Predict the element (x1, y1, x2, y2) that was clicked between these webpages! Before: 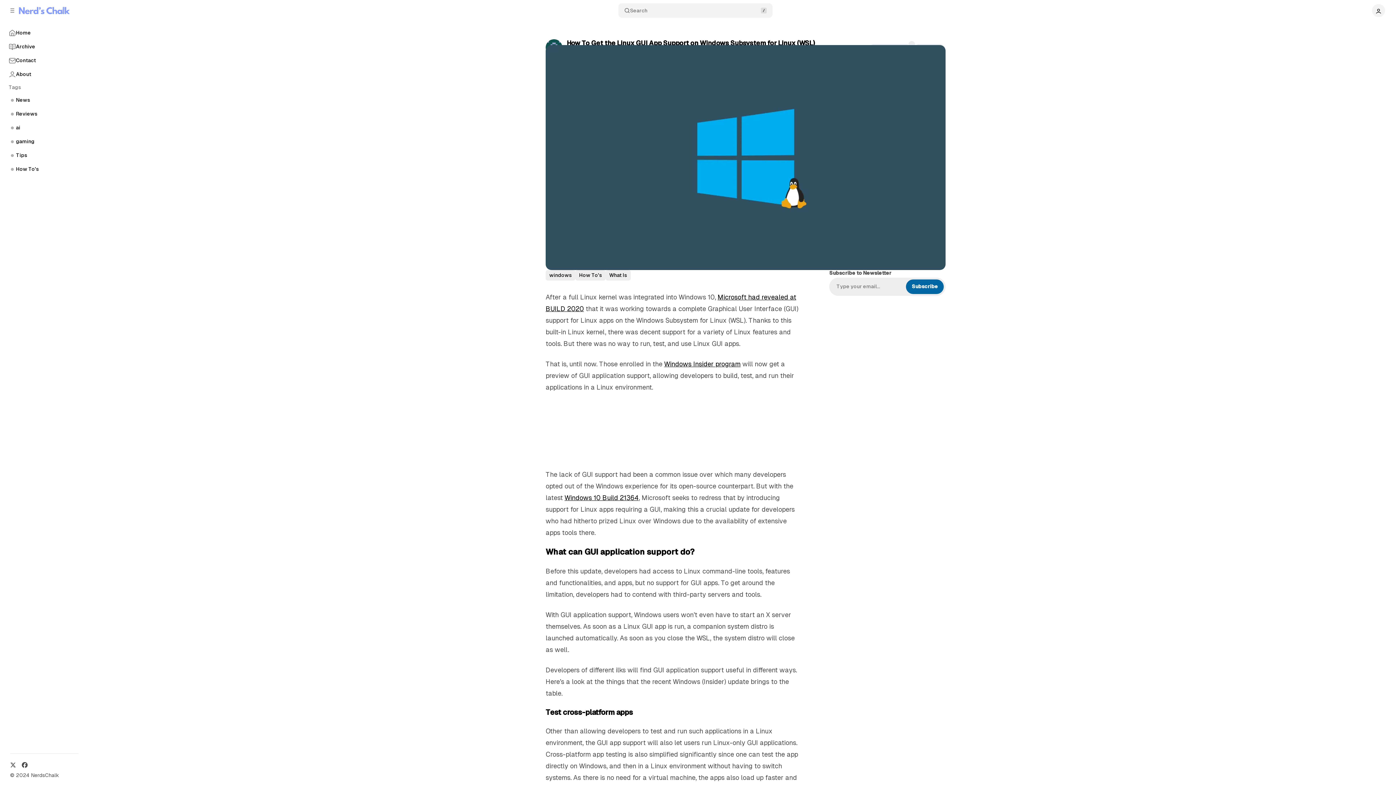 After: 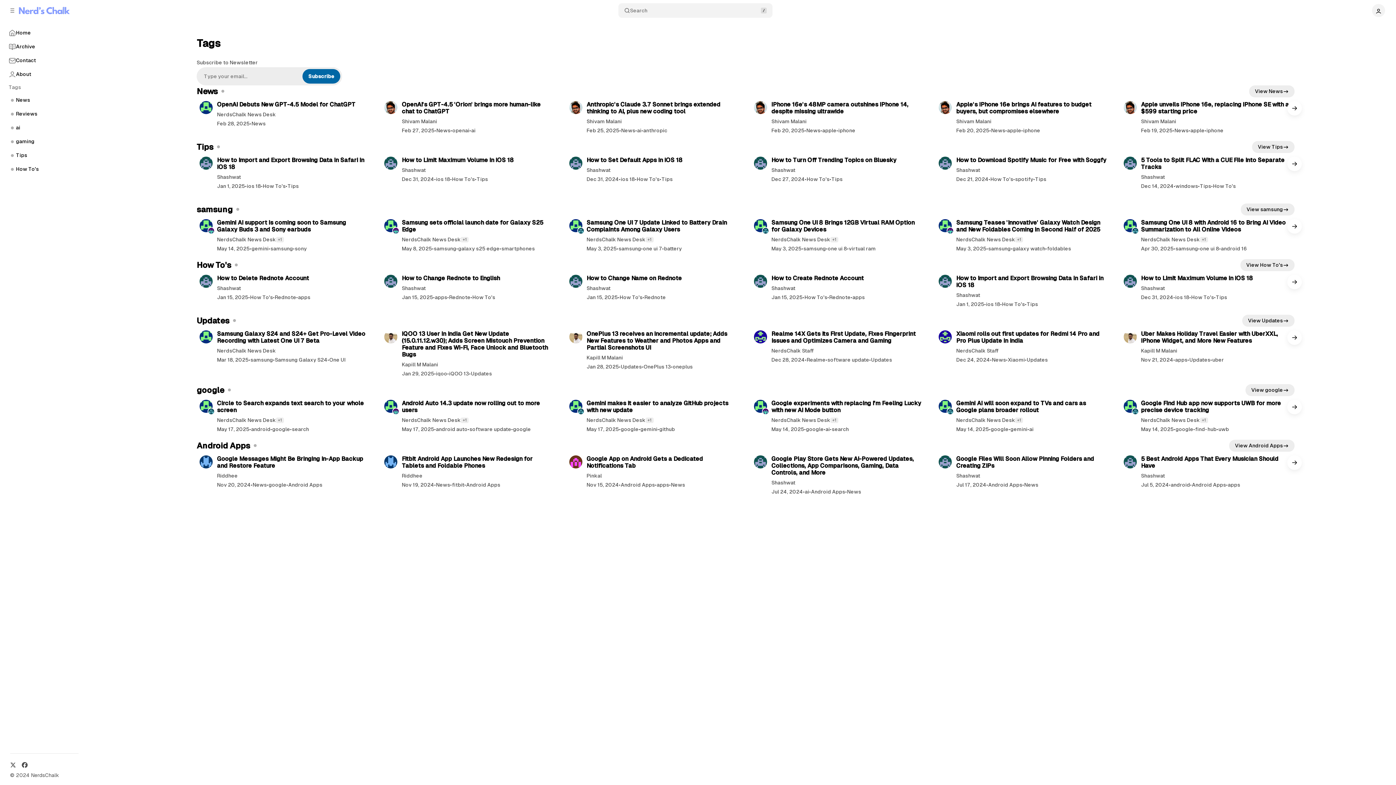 Action: bbox: (4, 81, 84, 93) label: Tags